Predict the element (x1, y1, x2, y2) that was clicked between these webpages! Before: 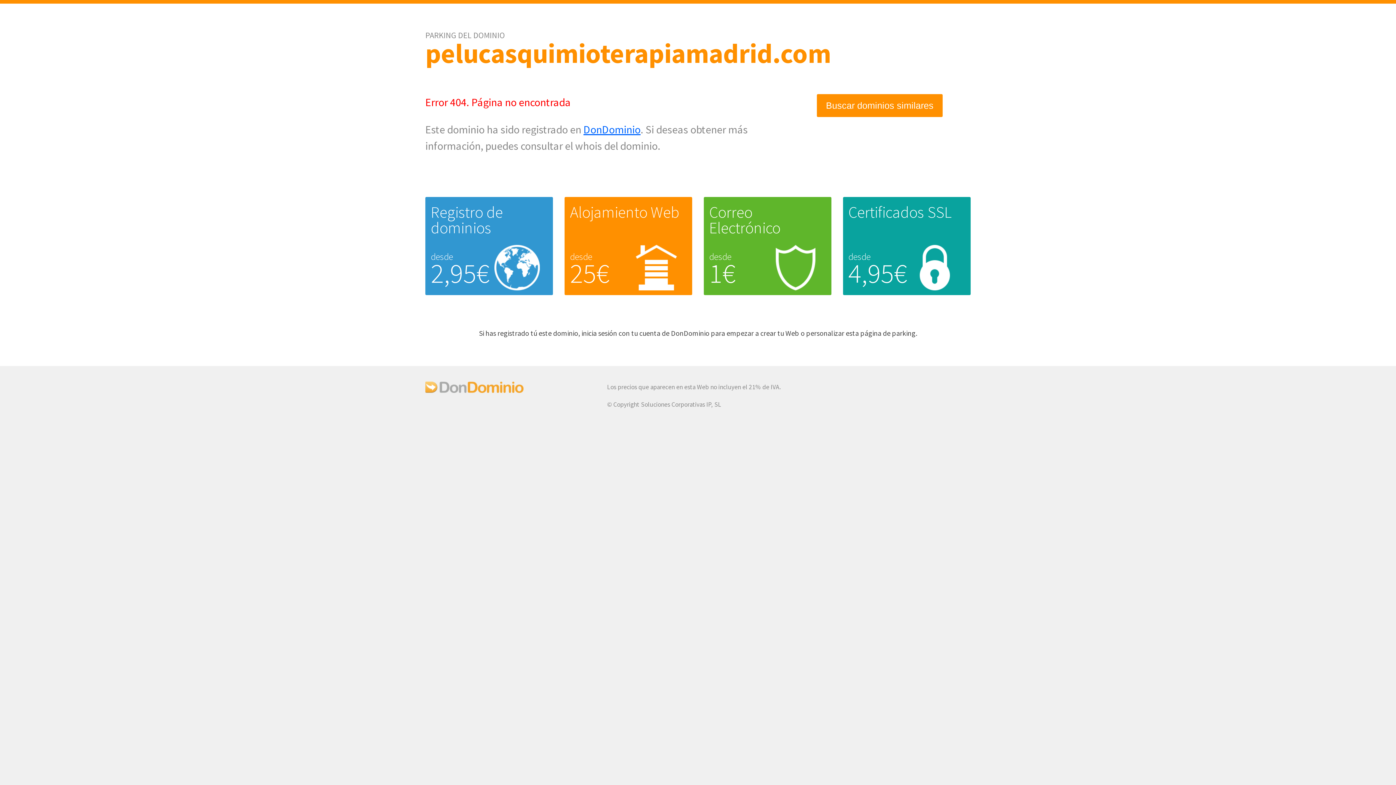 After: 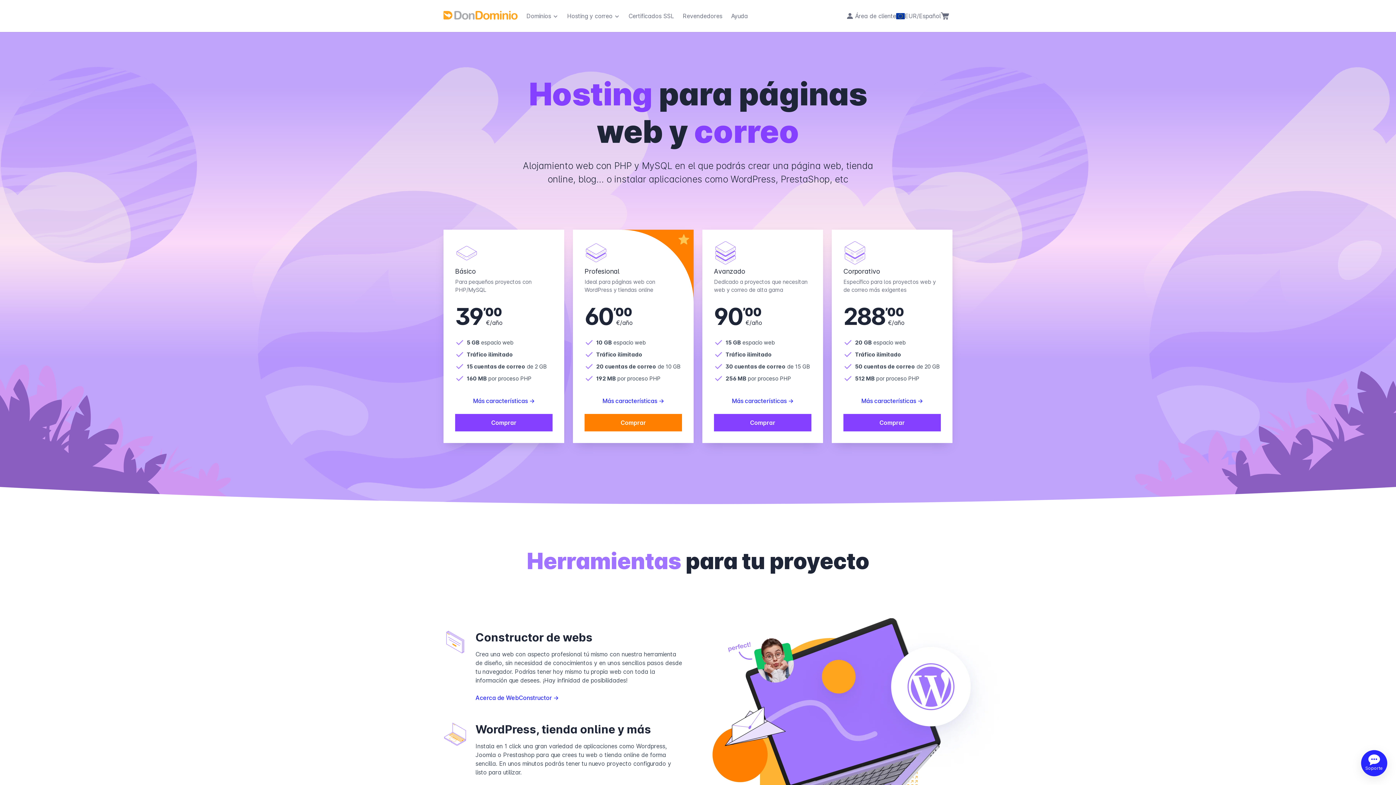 Action: label: Alojamiento Web bbox: (570, 202, 679, 222)